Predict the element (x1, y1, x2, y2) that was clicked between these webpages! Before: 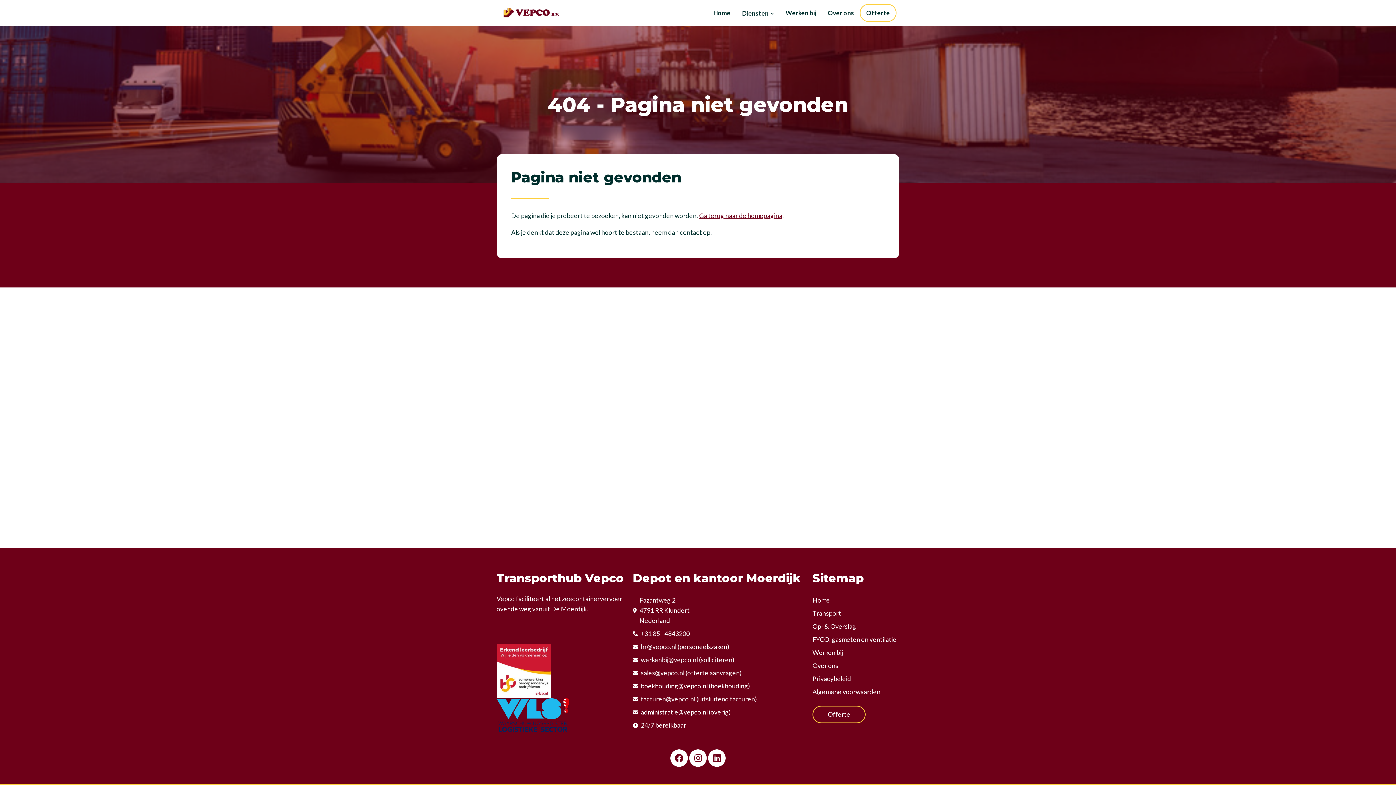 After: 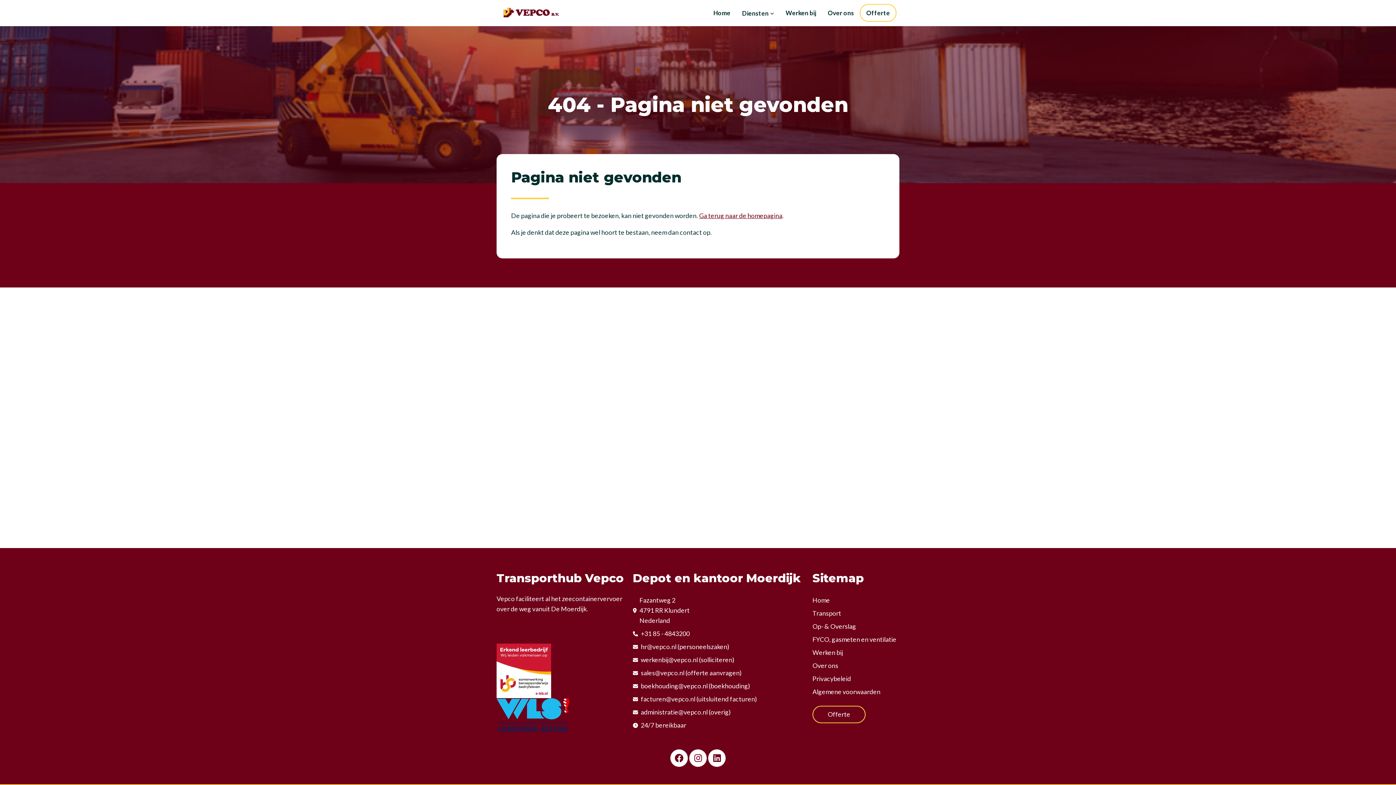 Action: label: +31 85 - 4843200 bbox: (640, 629, 690, 639)